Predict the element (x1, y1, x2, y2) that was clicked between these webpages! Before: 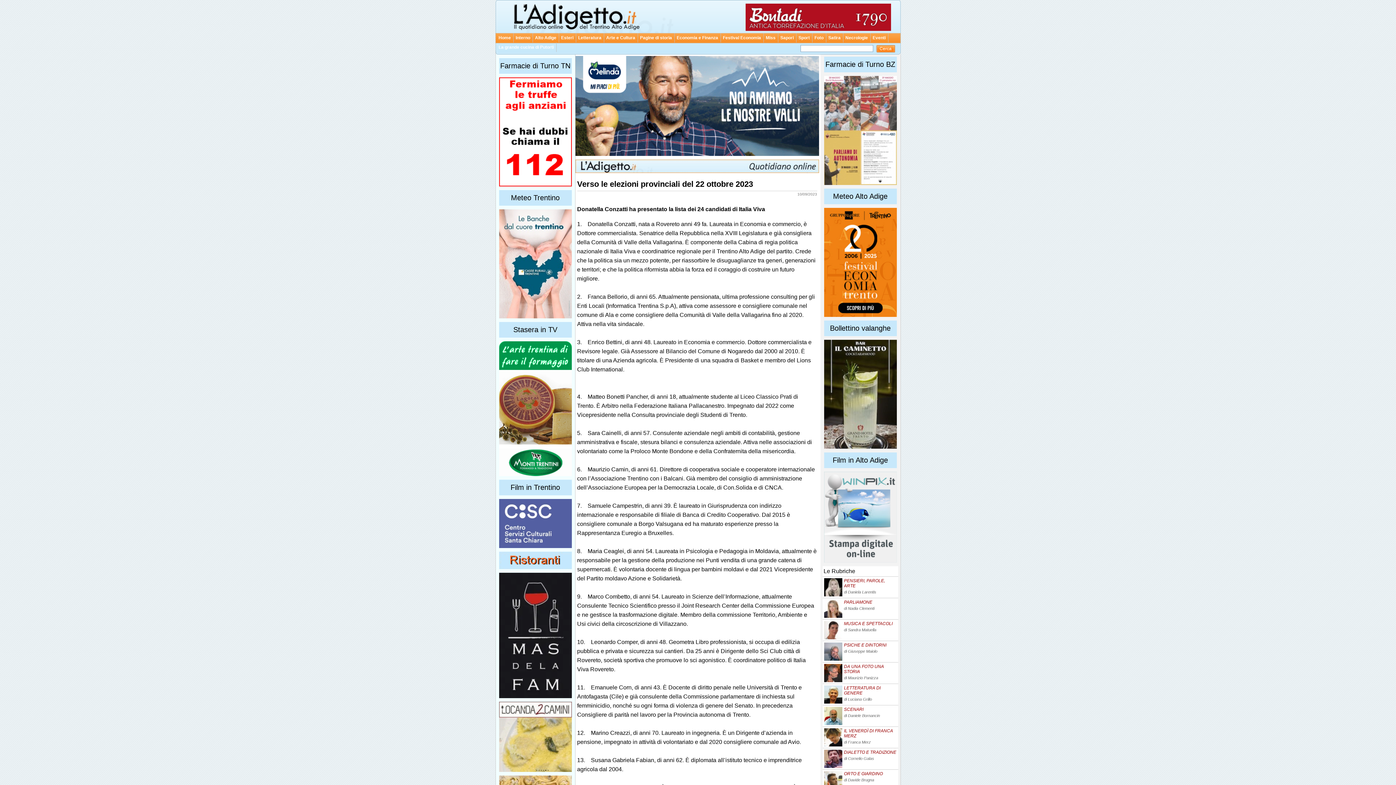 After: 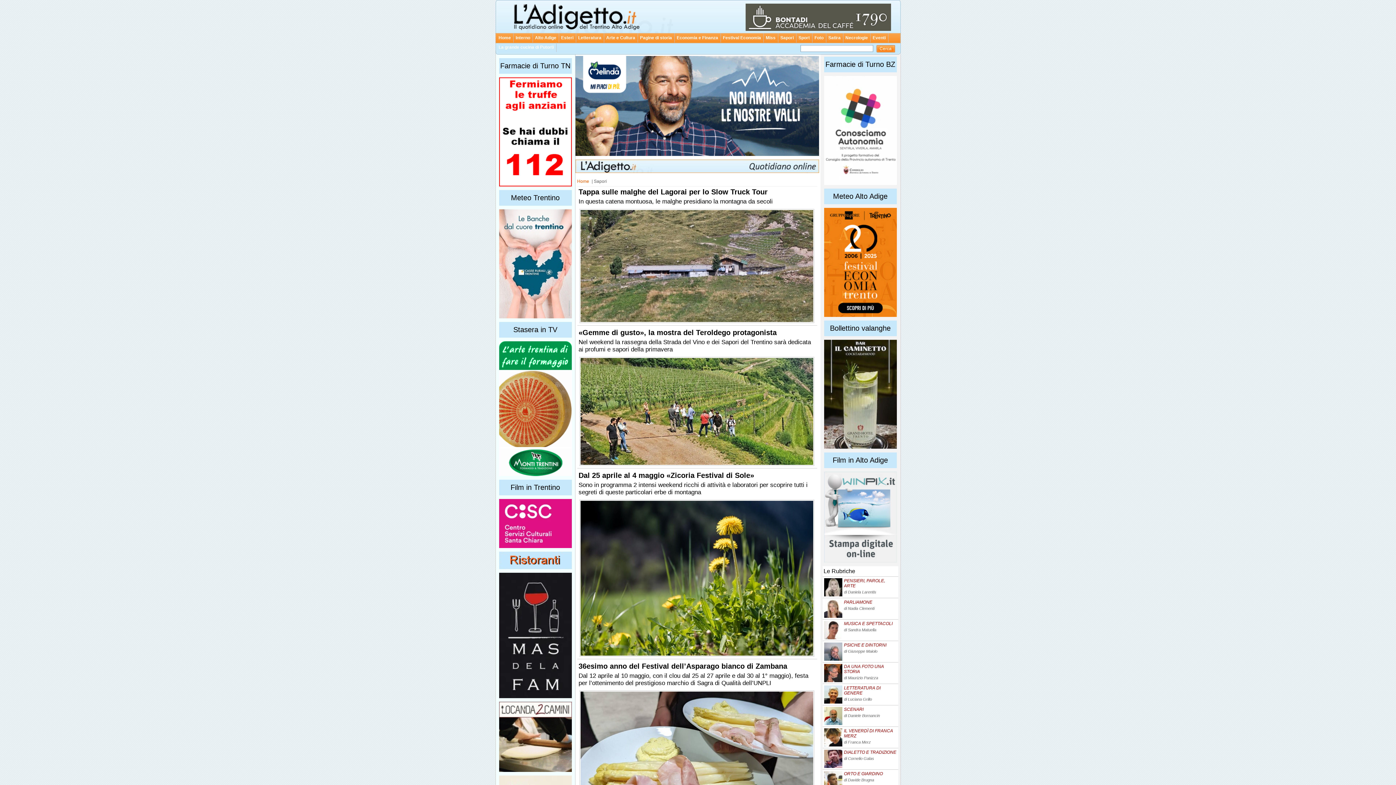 Action: bbox: (778, 33, 796, 42) label: Sapori